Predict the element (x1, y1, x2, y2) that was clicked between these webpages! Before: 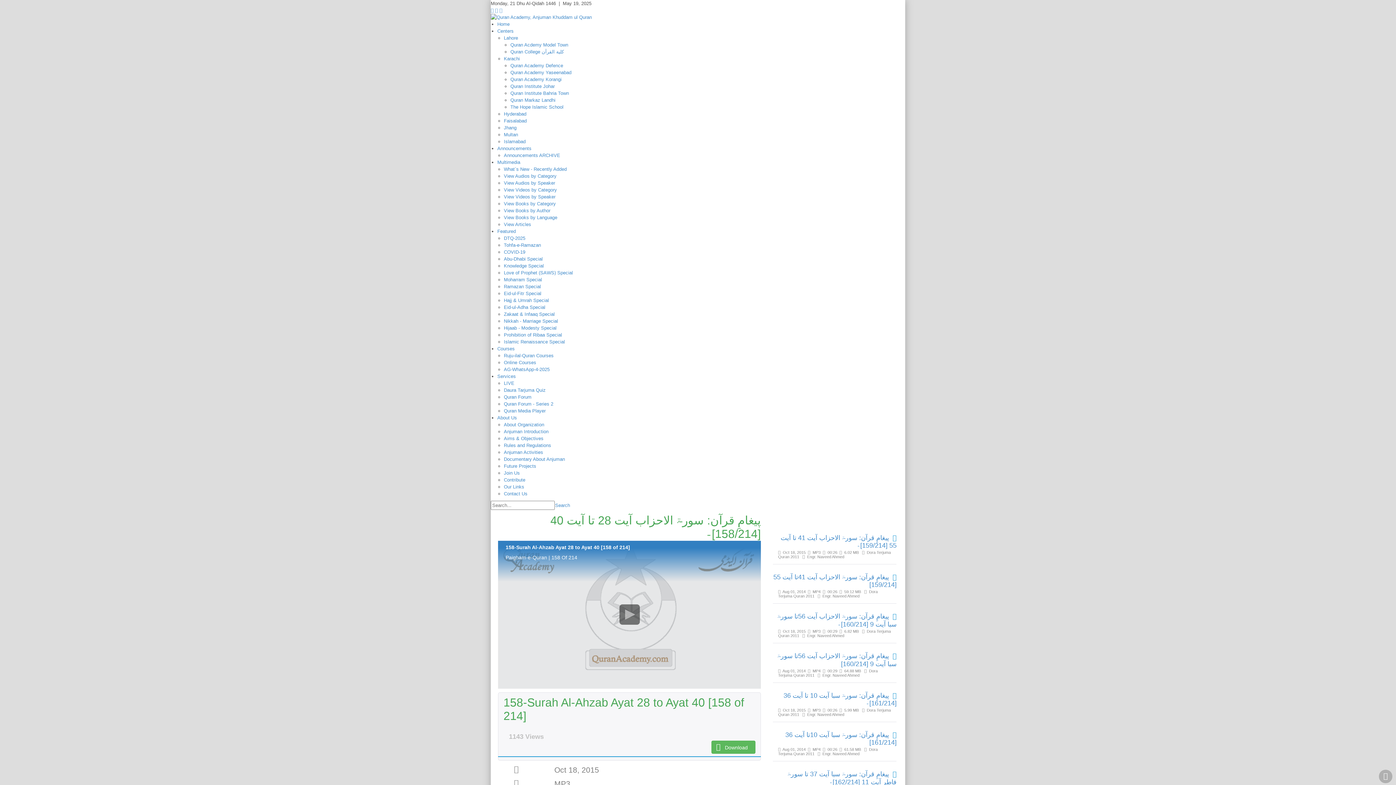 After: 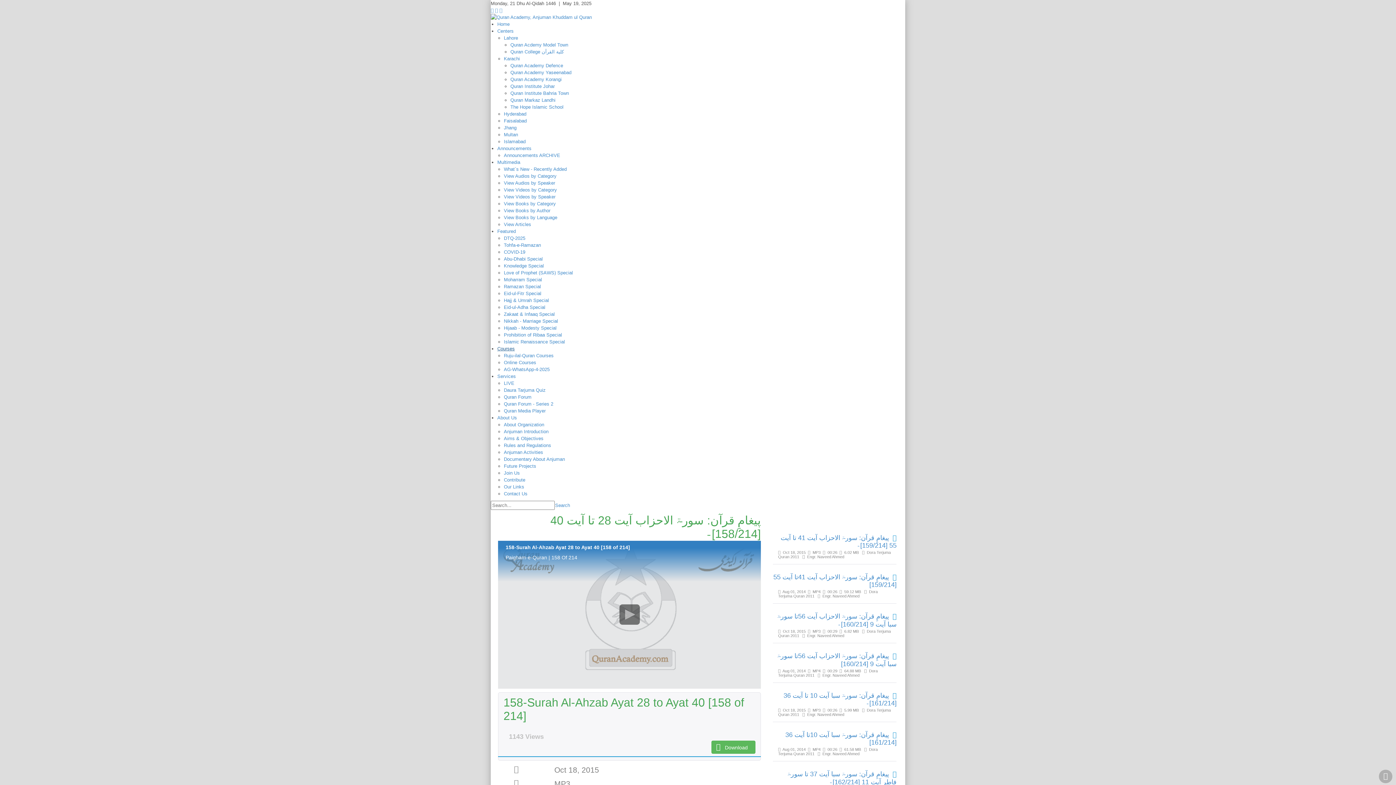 Action: label: Courses bbox: (497, 346, 514, 351)